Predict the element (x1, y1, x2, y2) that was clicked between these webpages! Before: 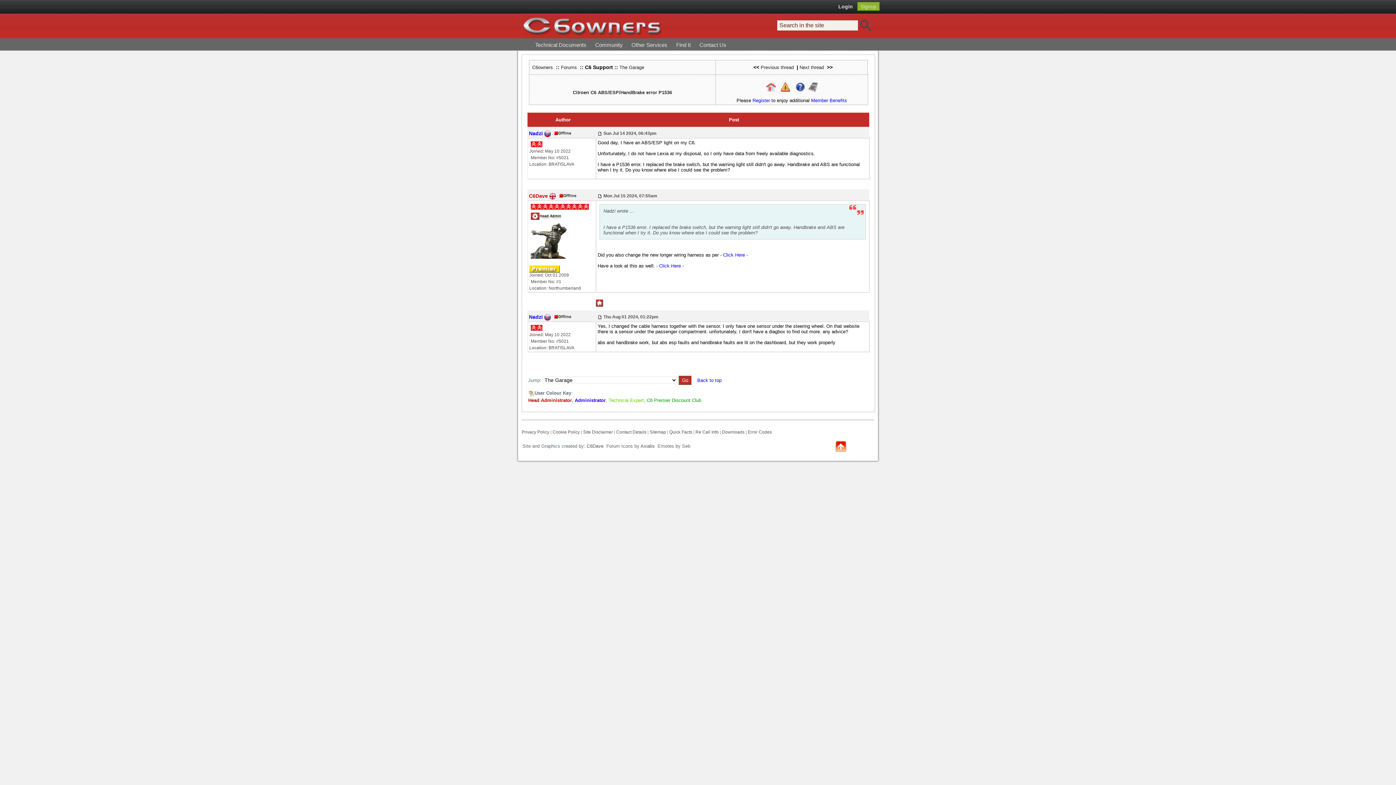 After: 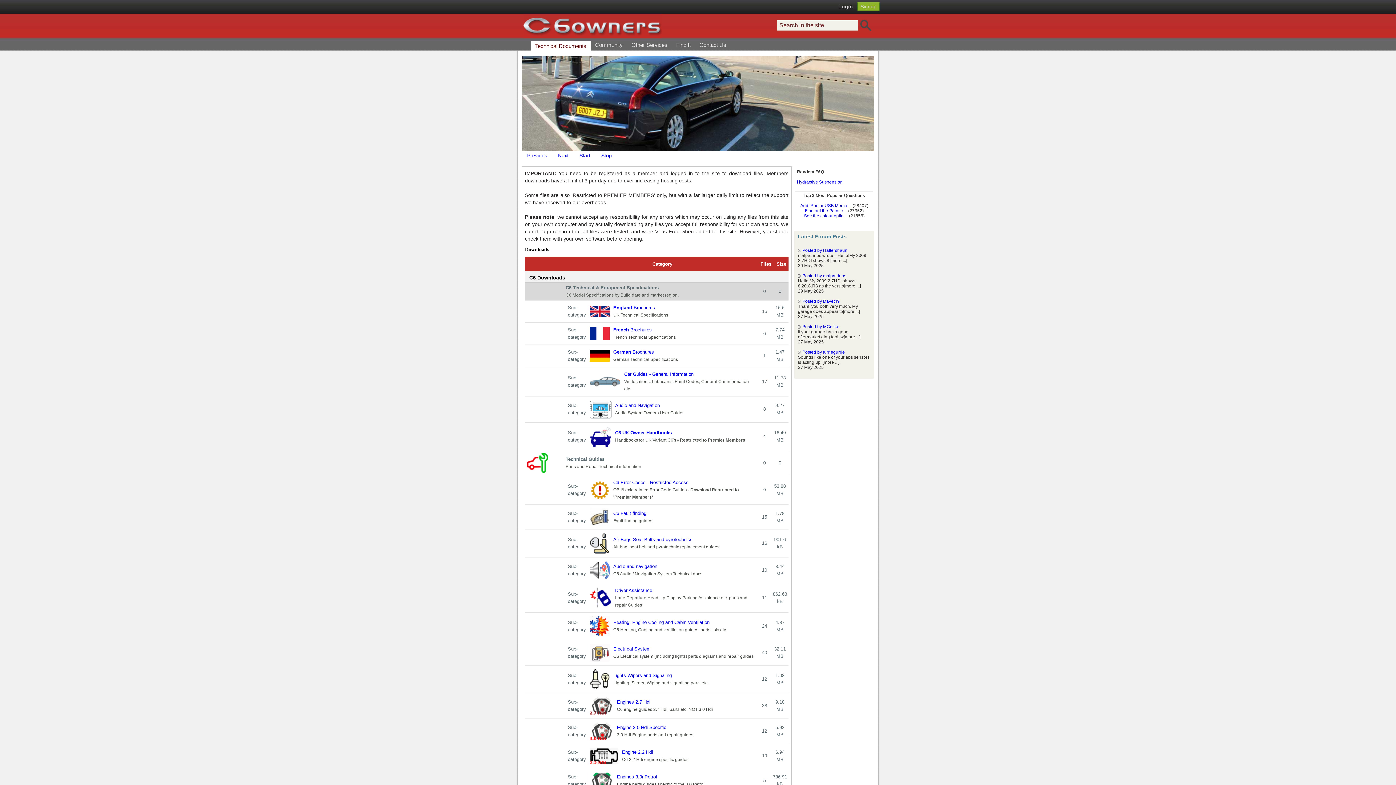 Action: bbox: (530, 40, 590, 49) label: Technical Documents